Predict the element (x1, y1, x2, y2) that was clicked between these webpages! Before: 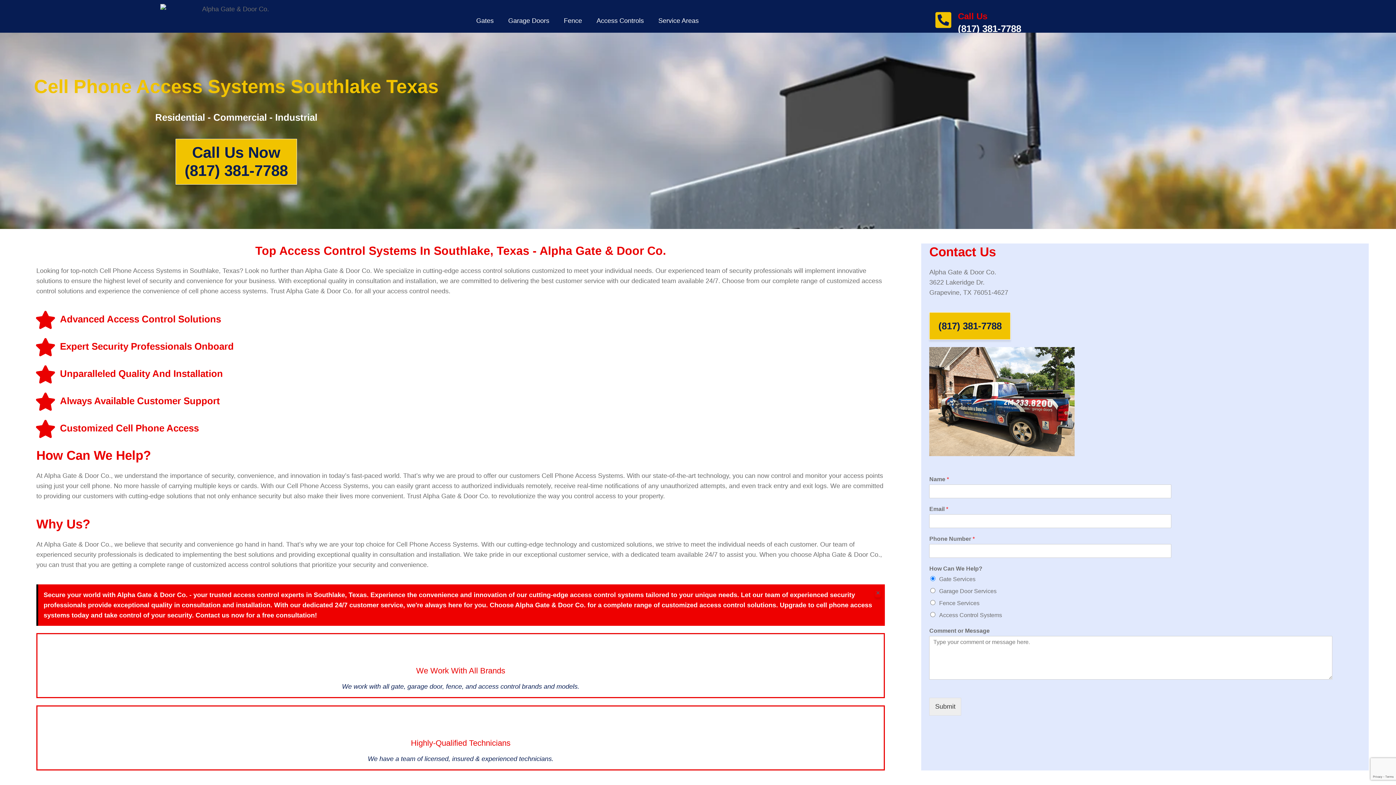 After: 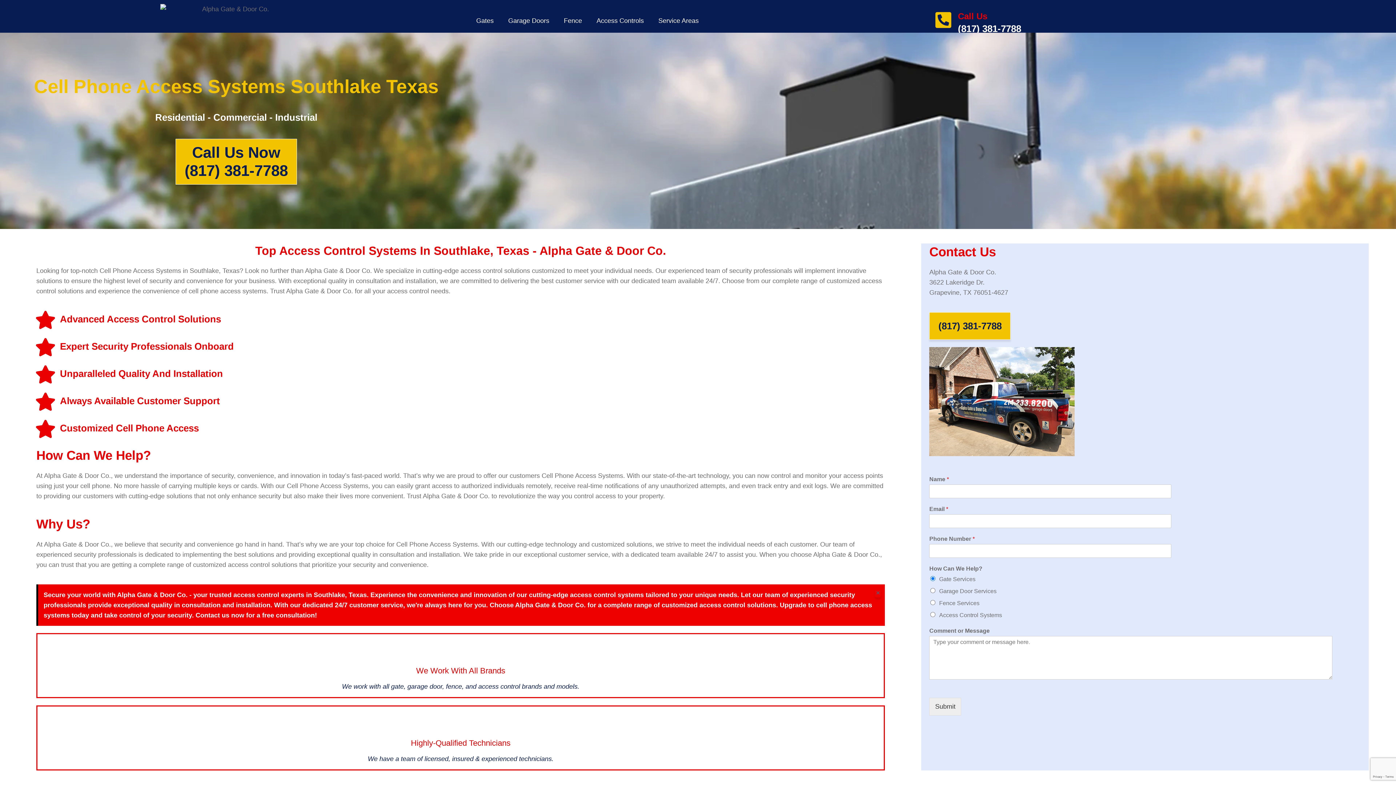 Action: bbox: (958, 11, 987, 20) label: Call Us